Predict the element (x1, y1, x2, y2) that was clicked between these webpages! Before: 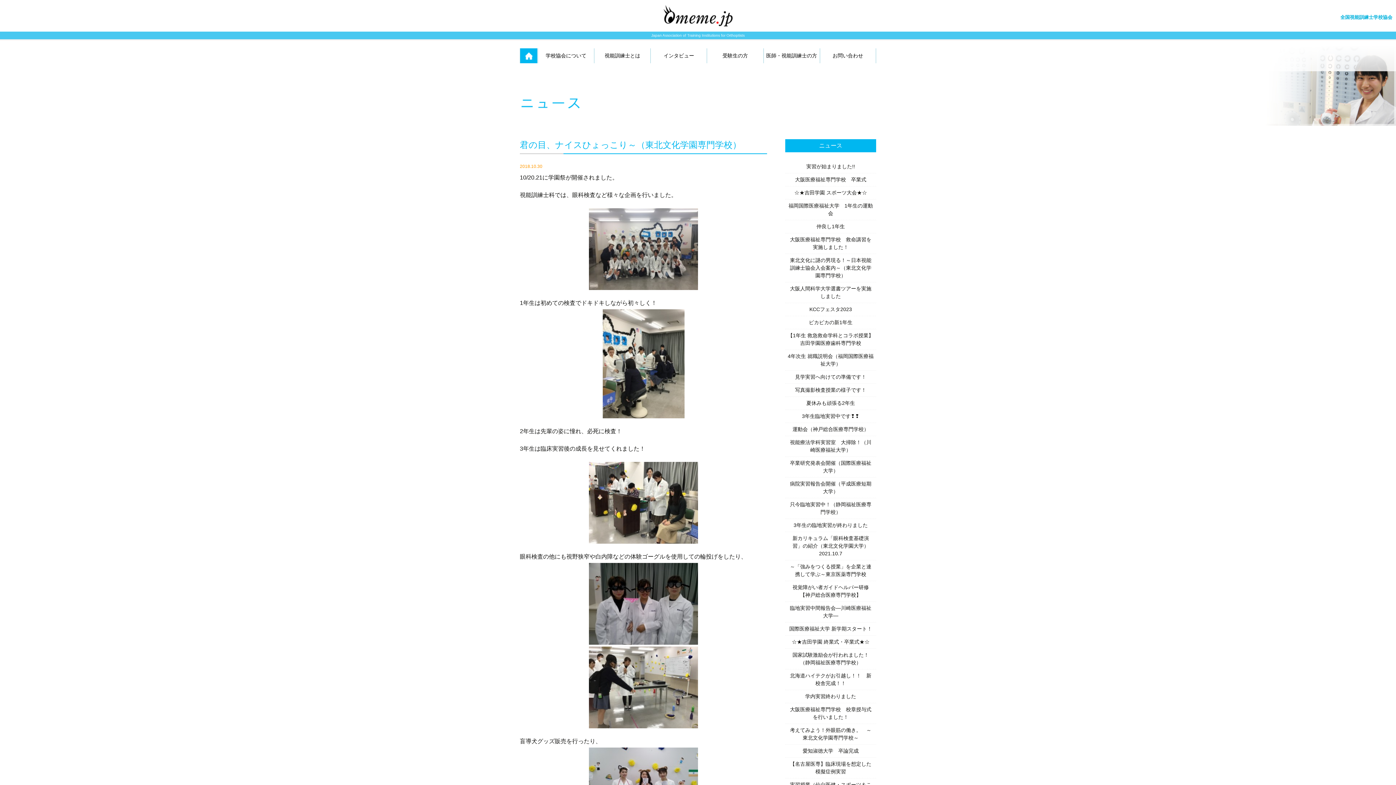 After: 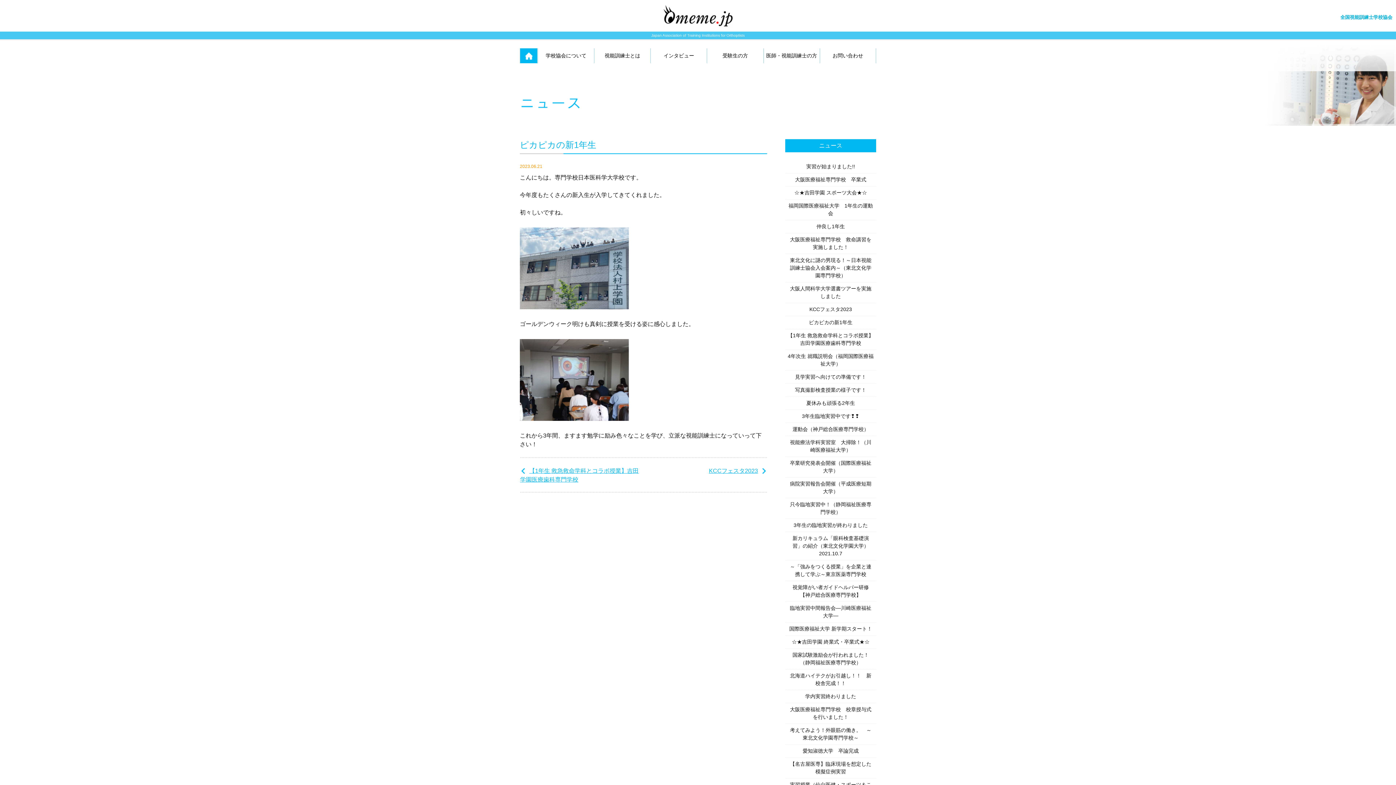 Action: label: ピカピカの新1年生 bbox: (785, 316, 876, 329)